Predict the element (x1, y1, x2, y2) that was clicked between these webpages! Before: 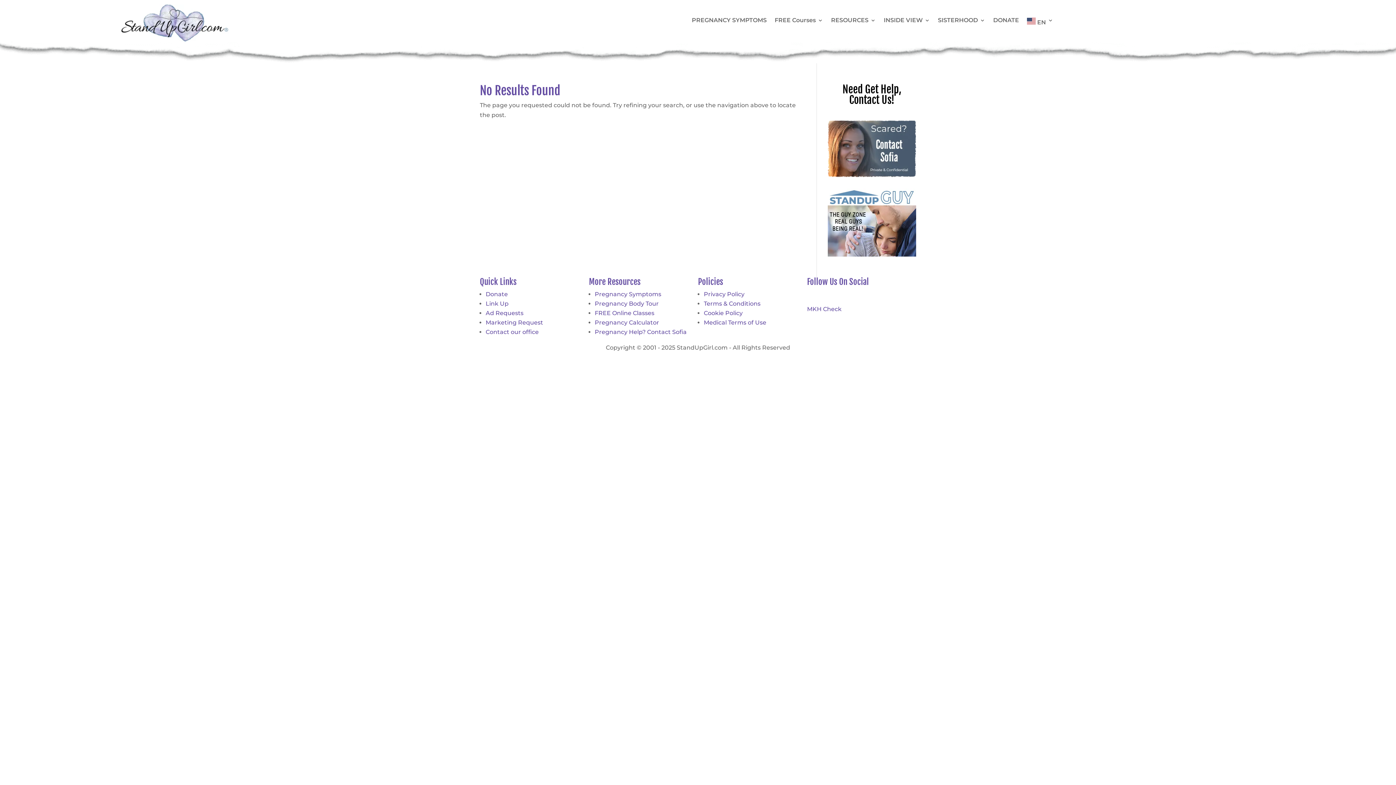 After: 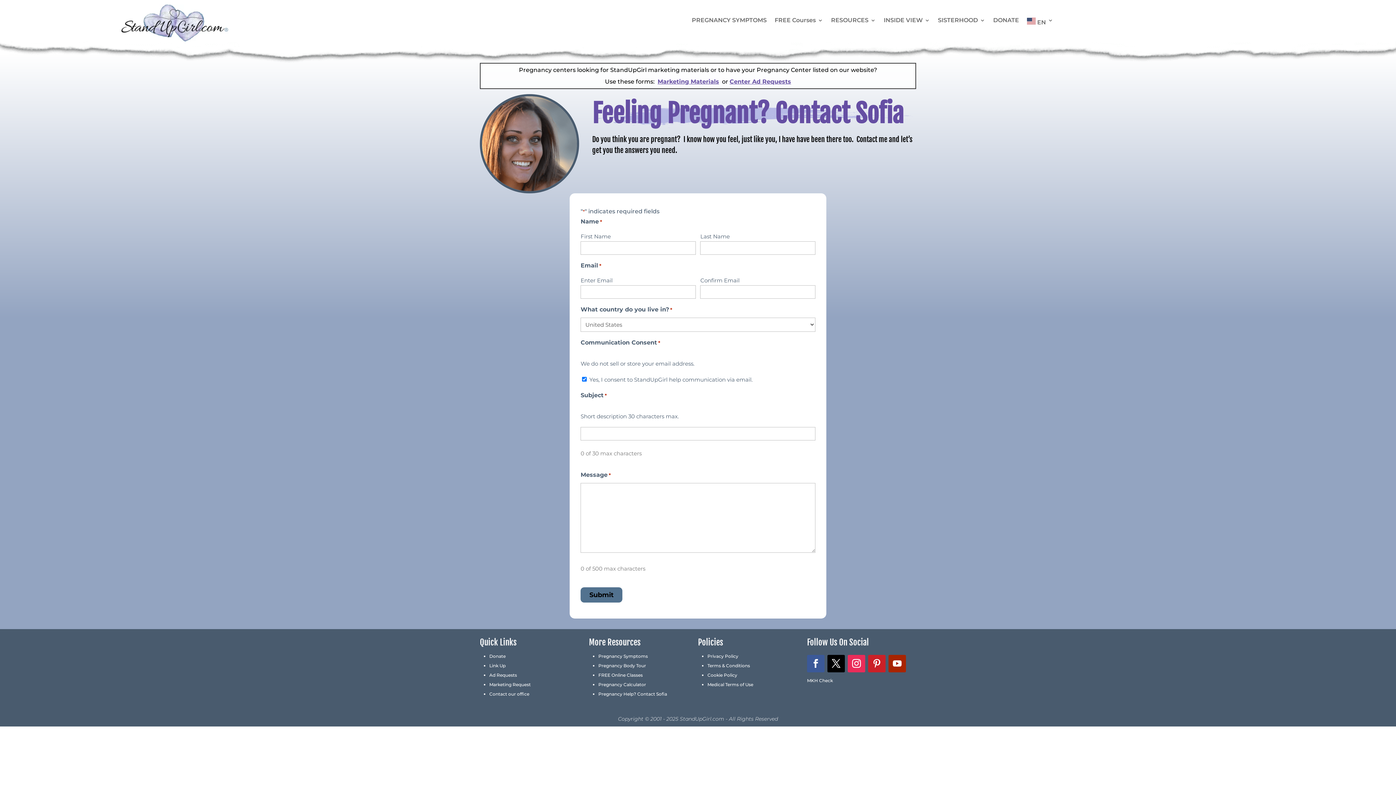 Action: bbox: (828, 120, 916, 177)